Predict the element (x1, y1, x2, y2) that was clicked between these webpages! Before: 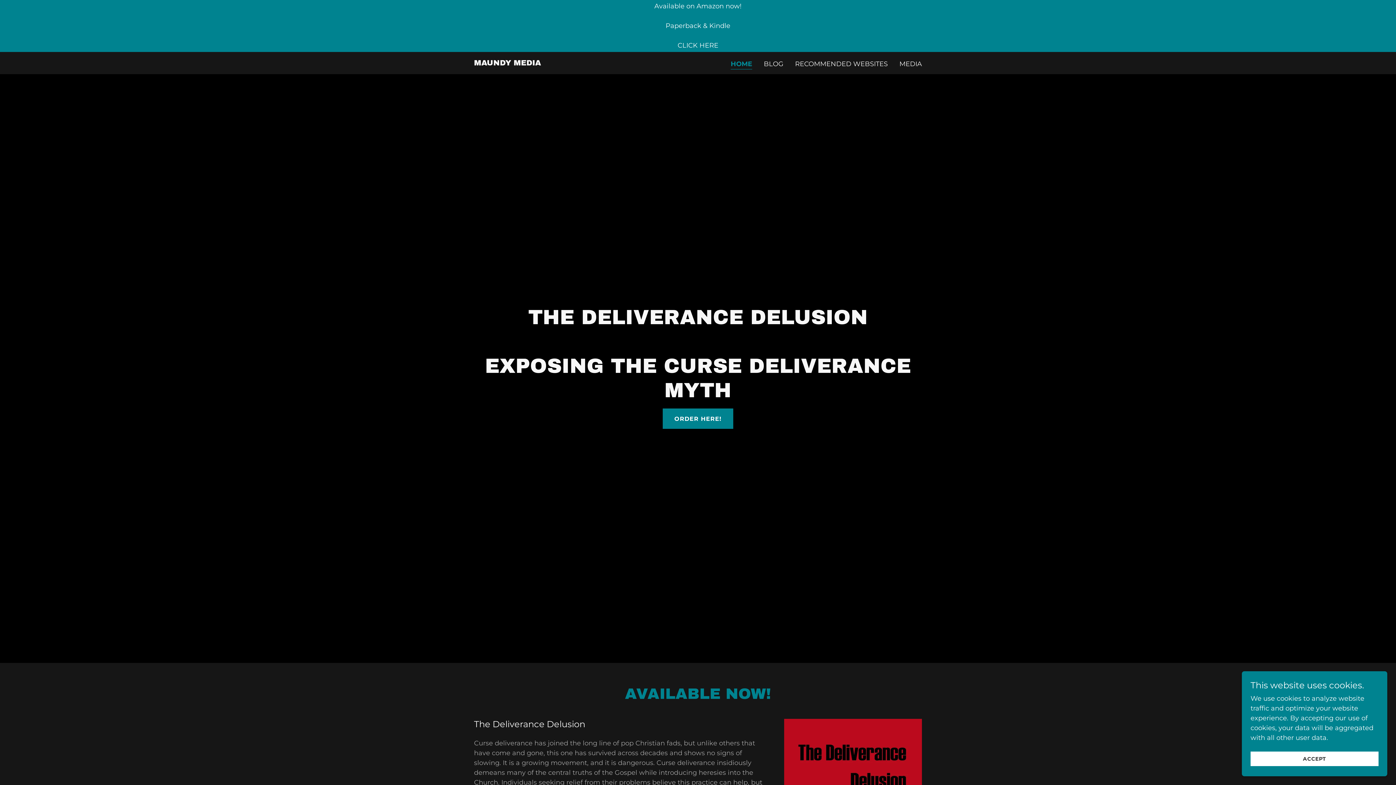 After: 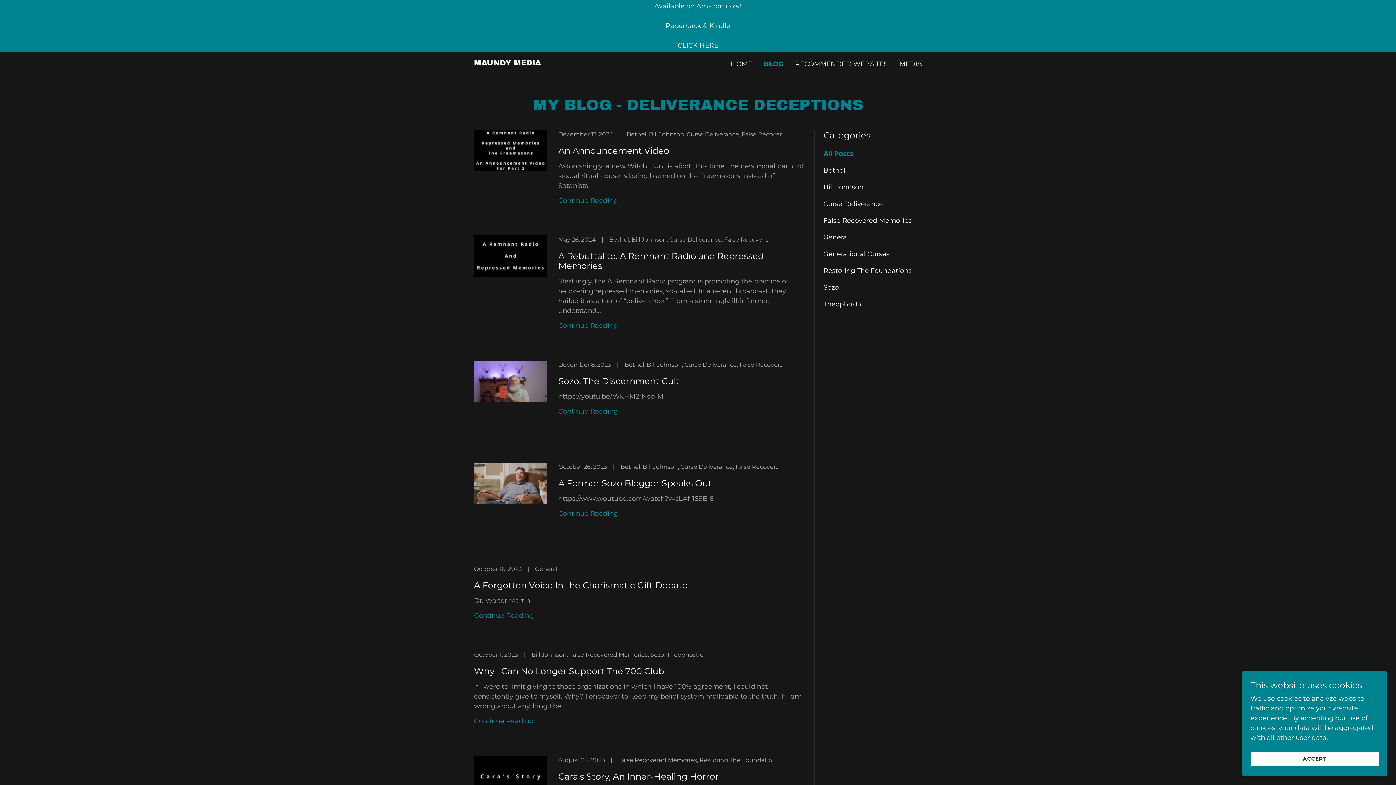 Action: bbox: (761, 57, 785, 70) label: BLOG